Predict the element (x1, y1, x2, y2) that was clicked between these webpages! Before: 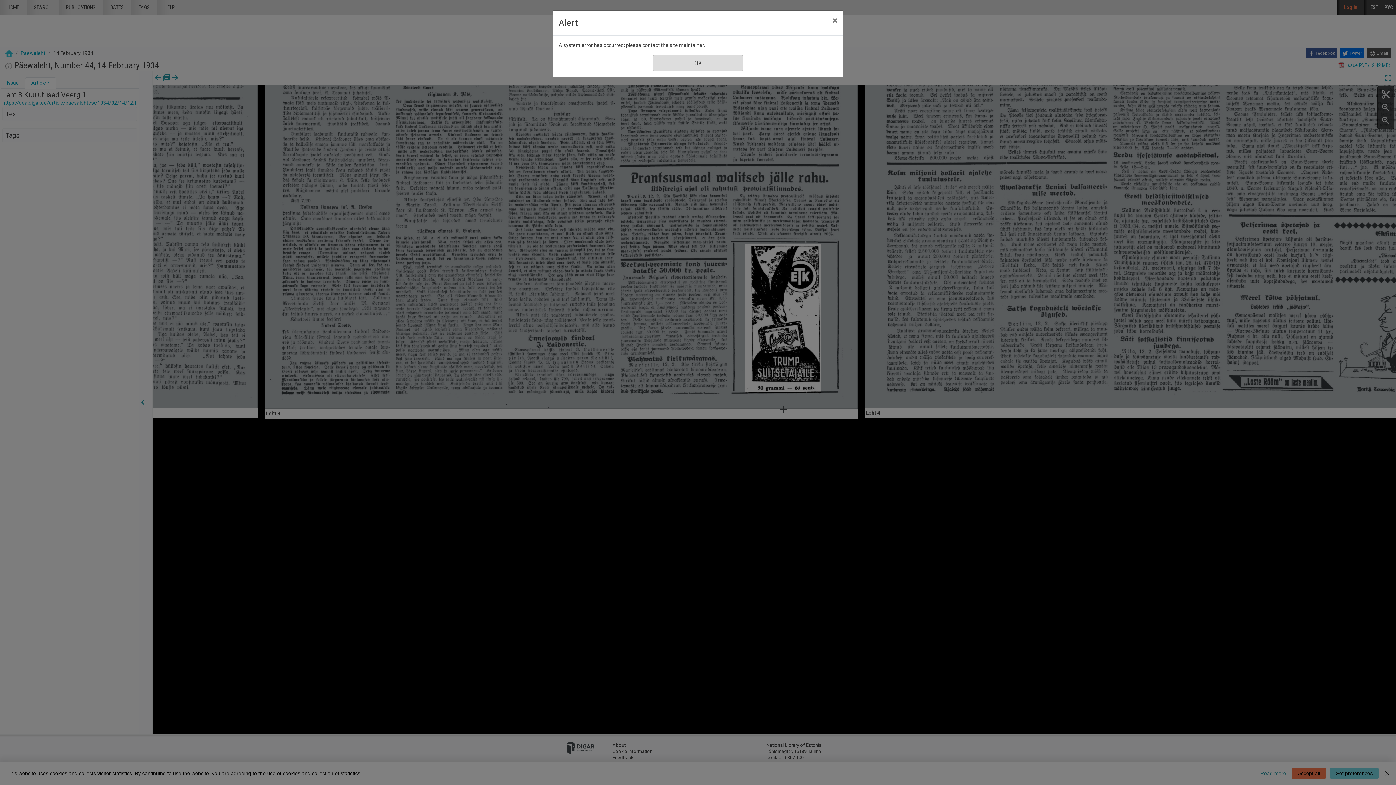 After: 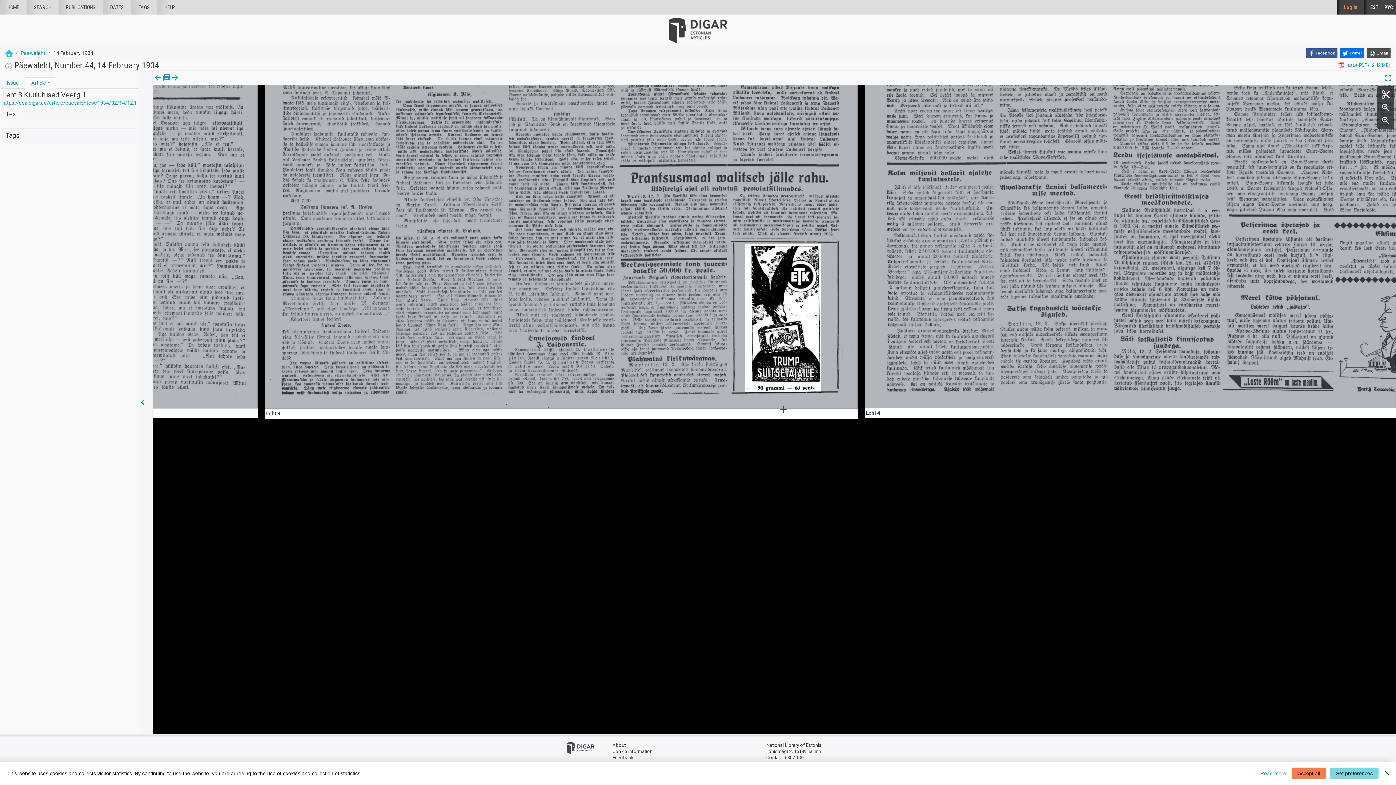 Action: label: Close bbox: (826, 10, 843, 30)